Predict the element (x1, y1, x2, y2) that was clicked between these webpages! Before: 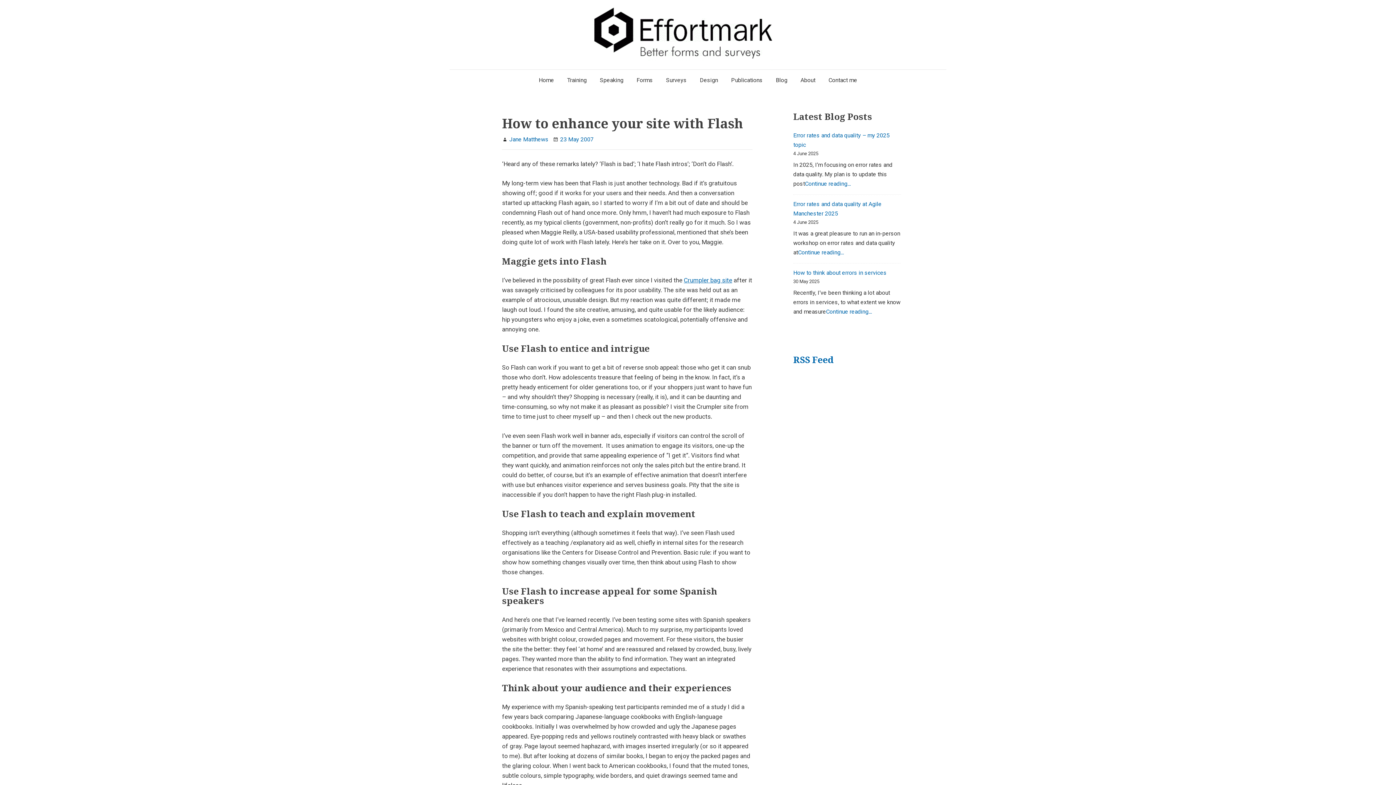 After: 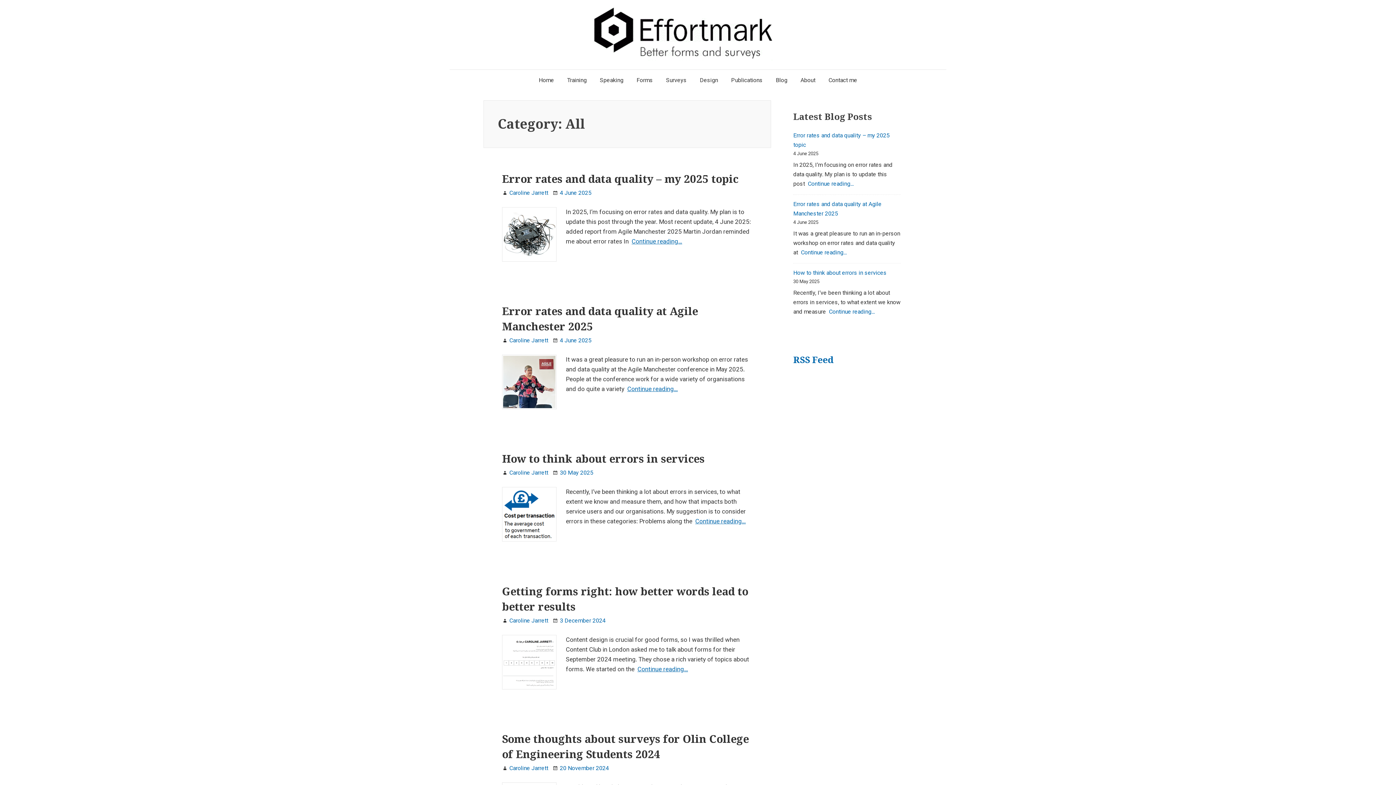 Action: label: Blog bbox: (770, 69, 793, 90)